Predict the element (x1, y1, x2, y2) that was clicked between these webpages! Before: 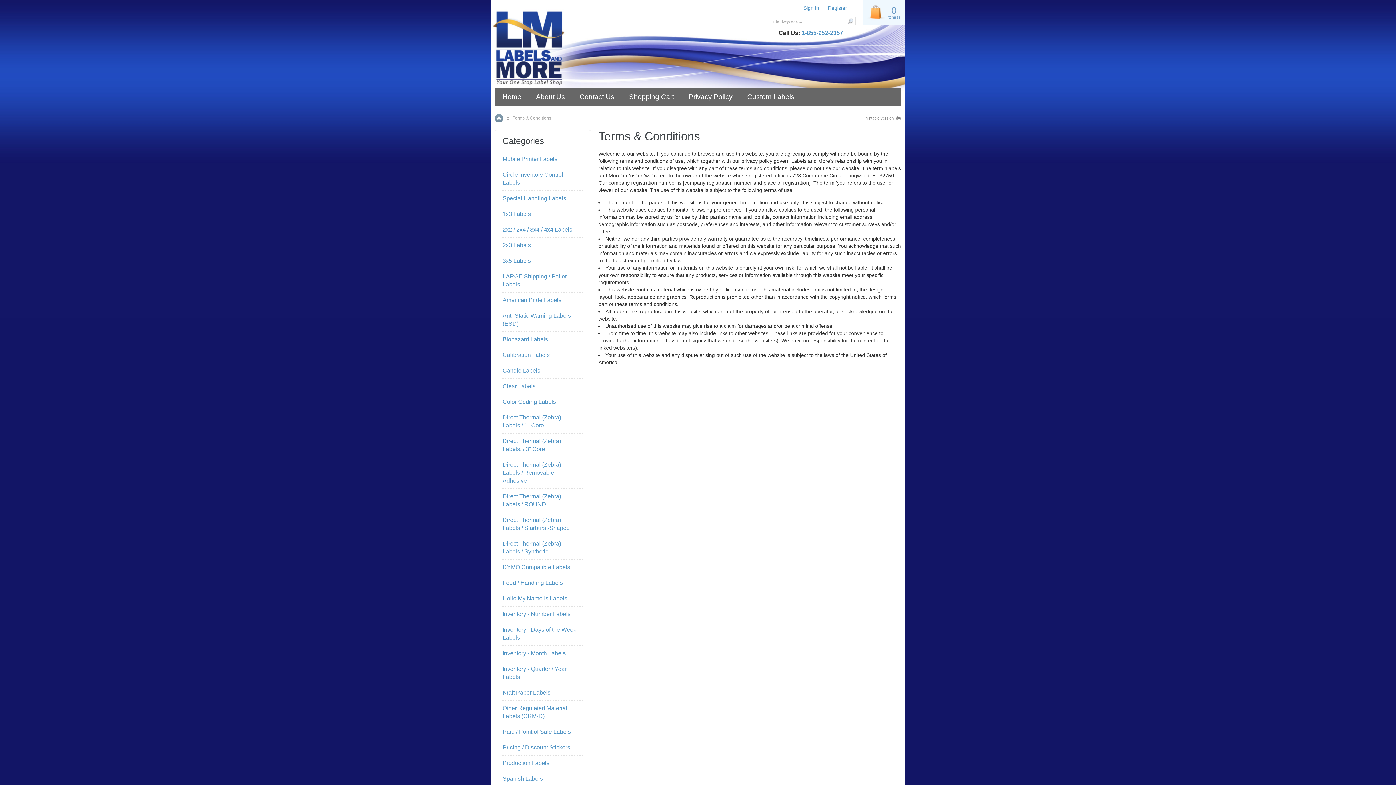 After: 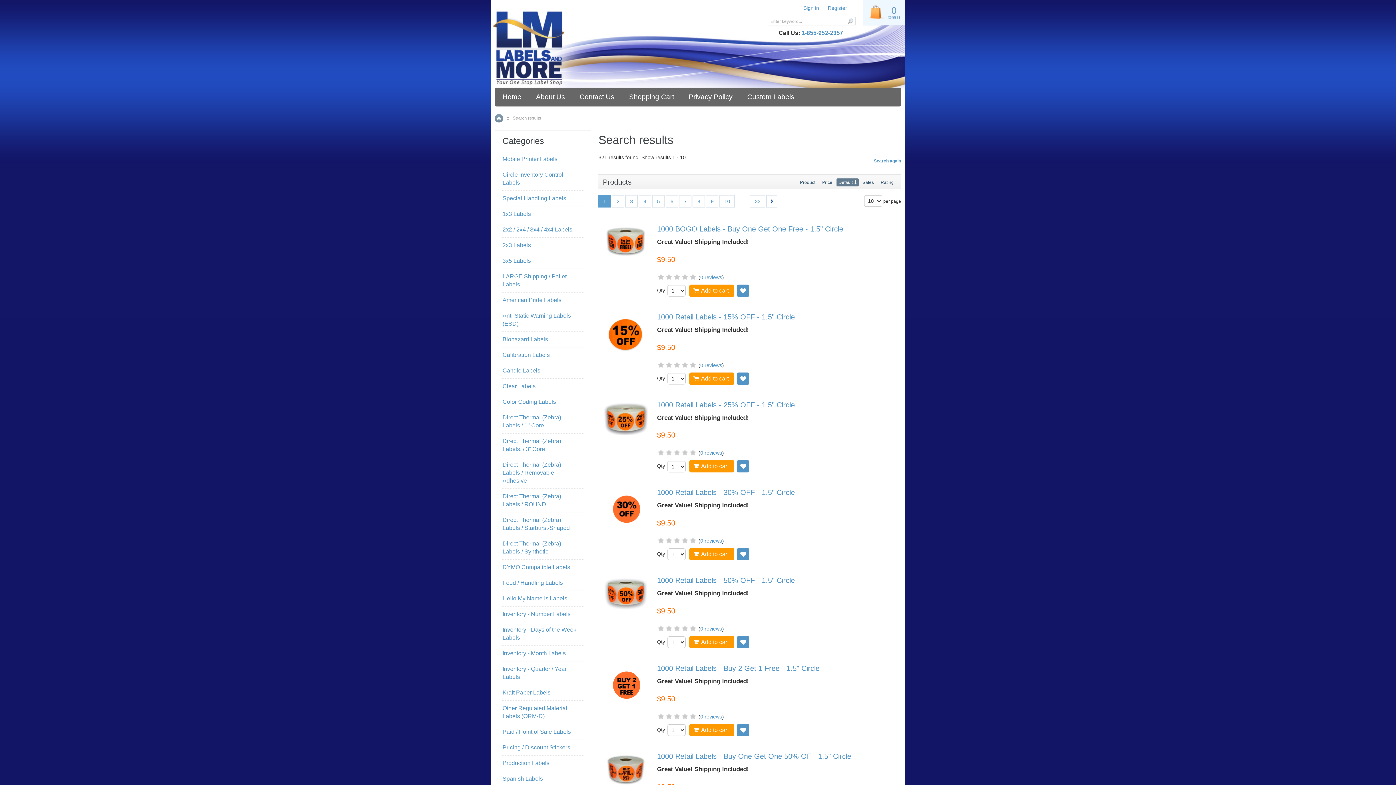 Action: bbox: (845, 17, 855, 25) label: Search